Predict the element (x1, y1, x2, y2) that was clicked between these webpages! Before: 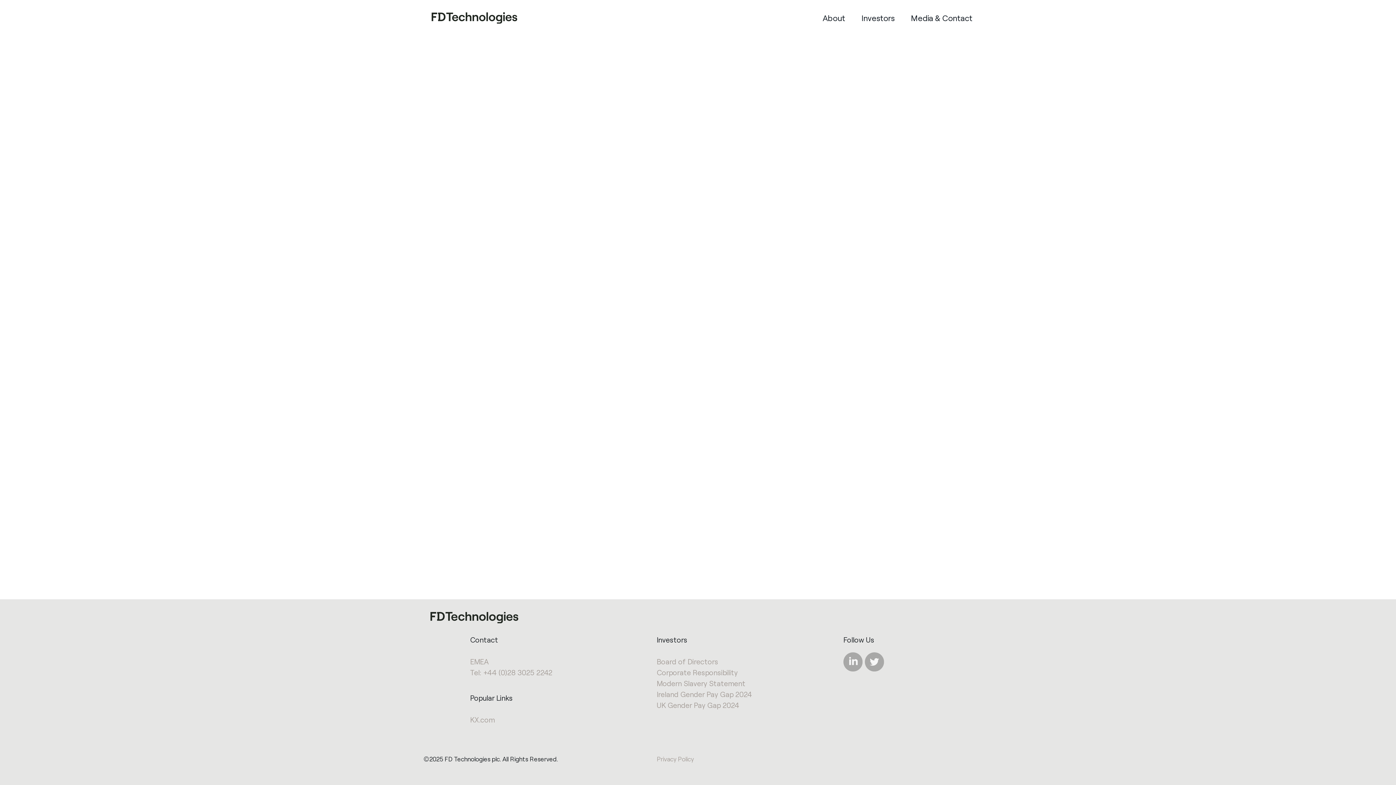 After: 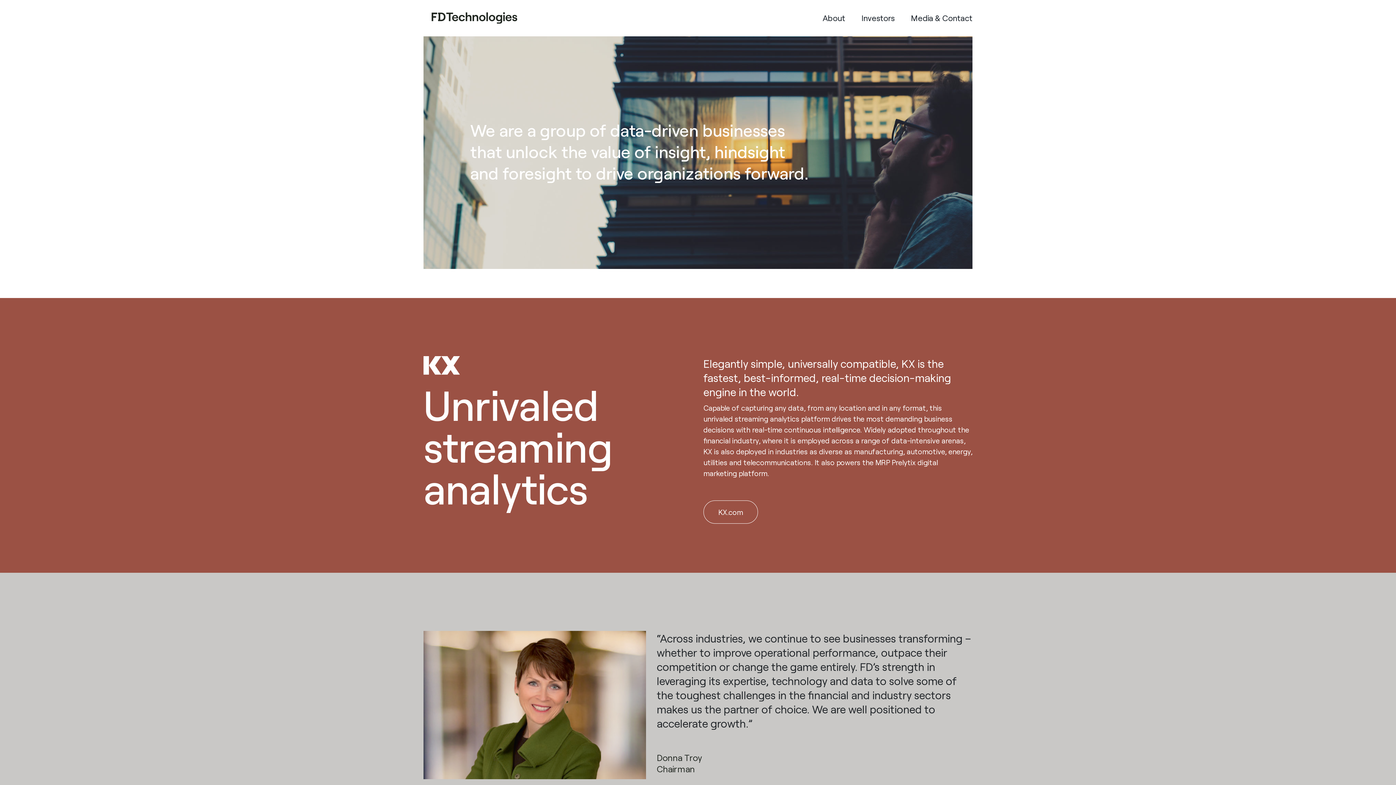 Action: bbox: (822, 11, 845, 23) label: About